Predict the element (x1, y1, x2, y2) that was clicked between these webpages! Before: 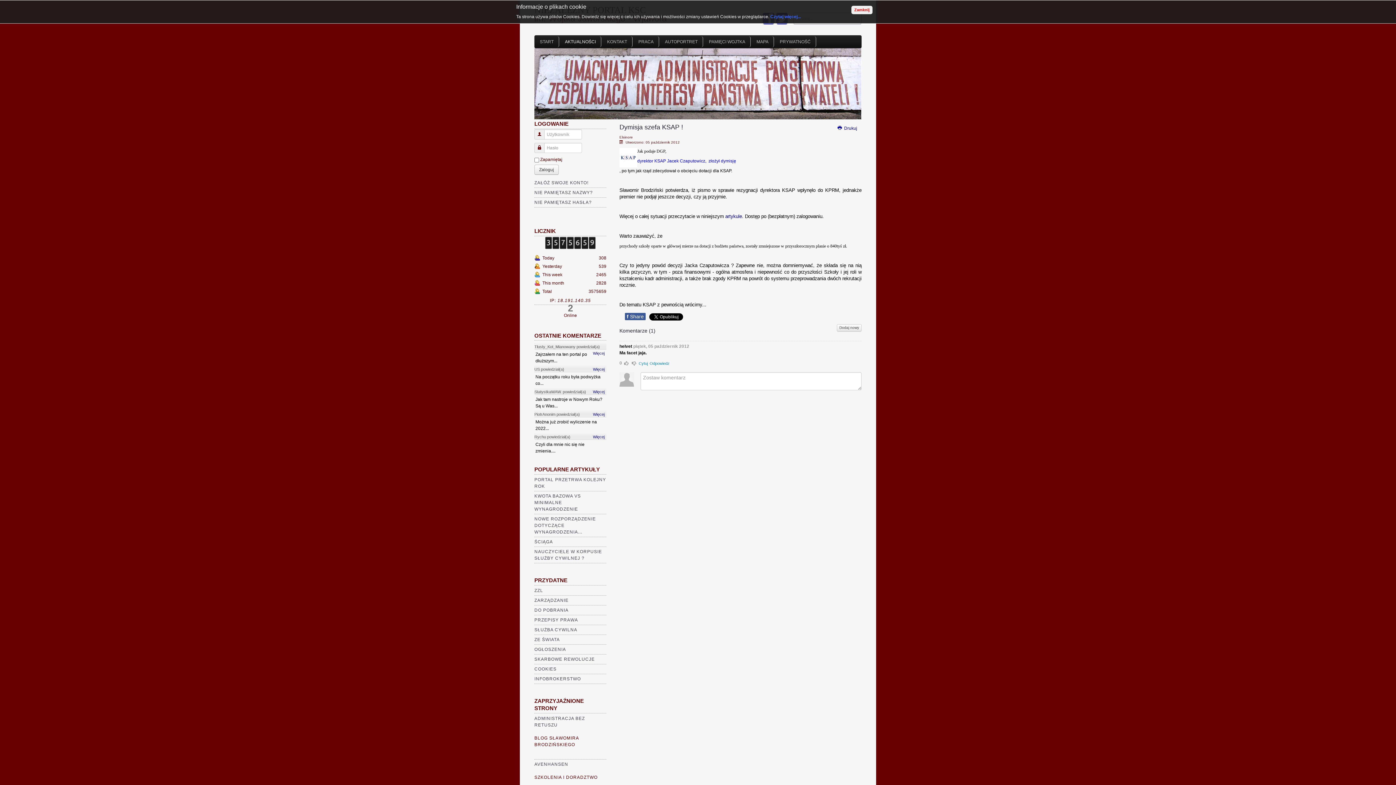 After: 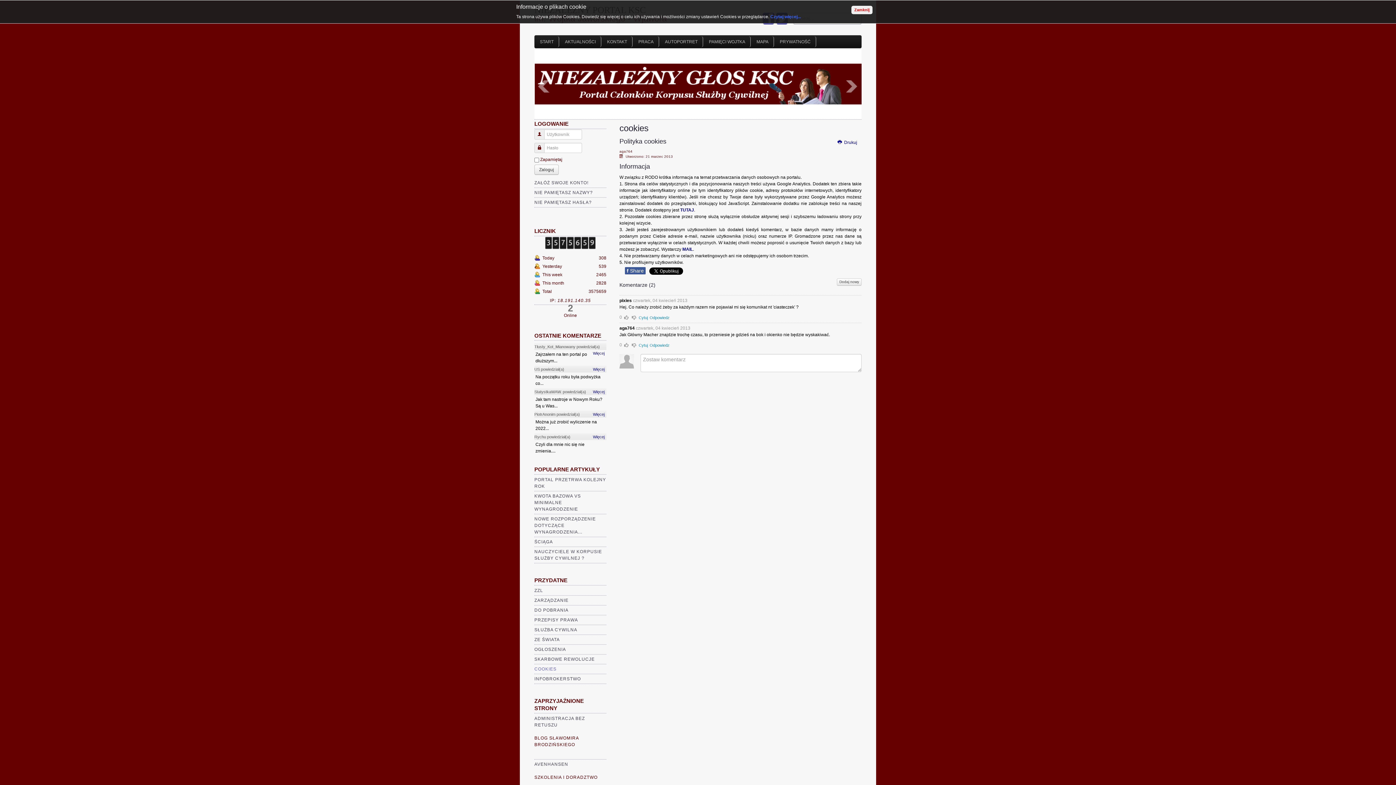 Action: bbox: (534, 667, 556, 672) label: COOKIES